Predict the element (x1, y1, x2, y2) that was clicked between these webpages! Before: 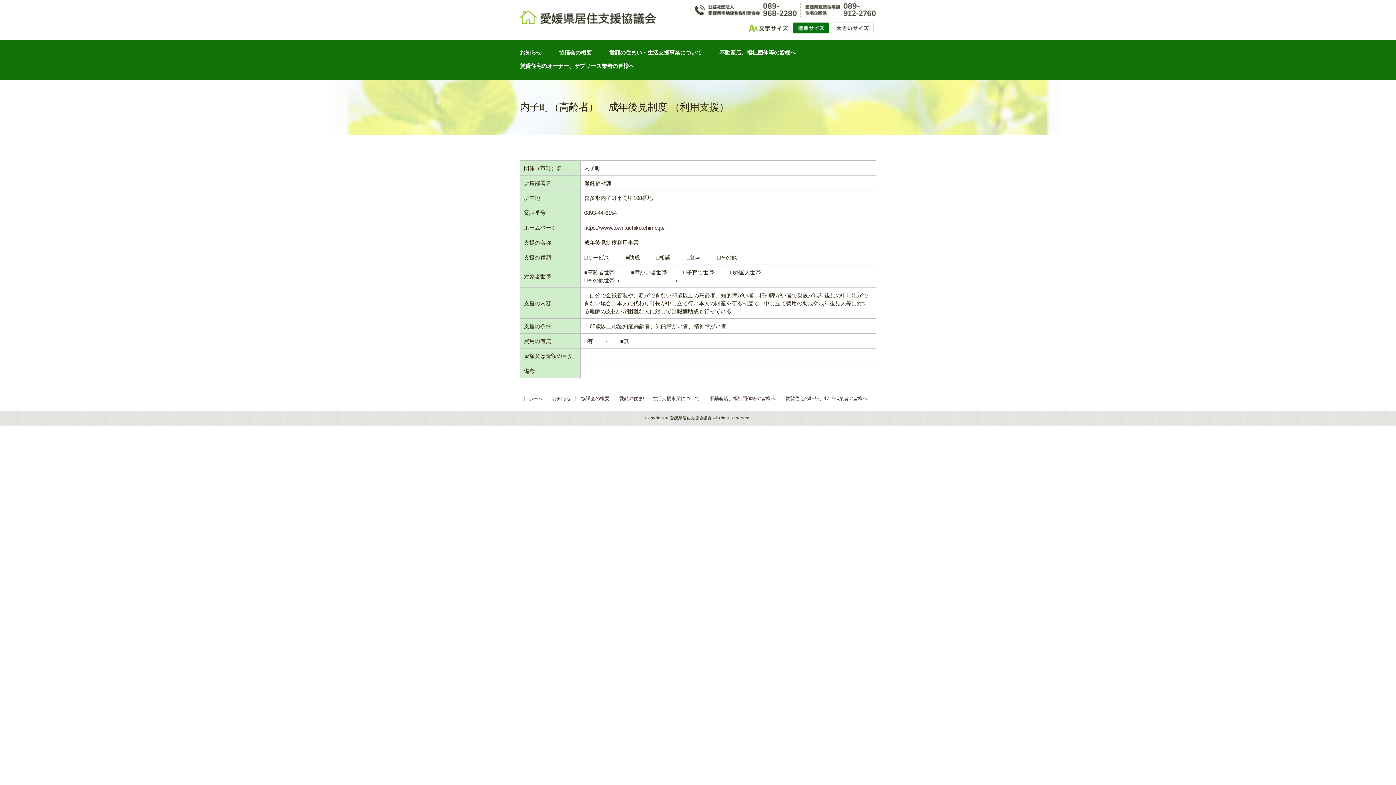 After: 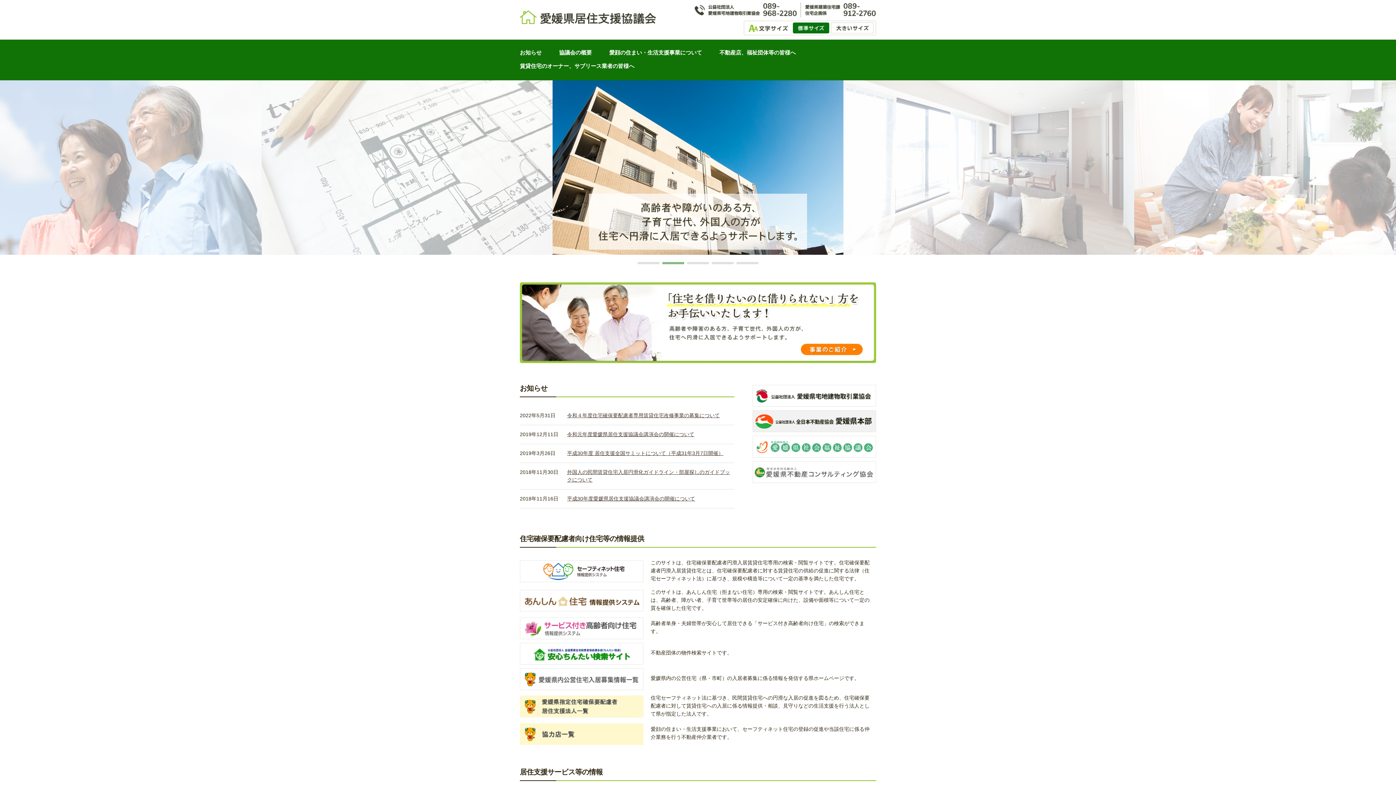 Action: label: ホーム bbox: (528, 396, 542, 401)